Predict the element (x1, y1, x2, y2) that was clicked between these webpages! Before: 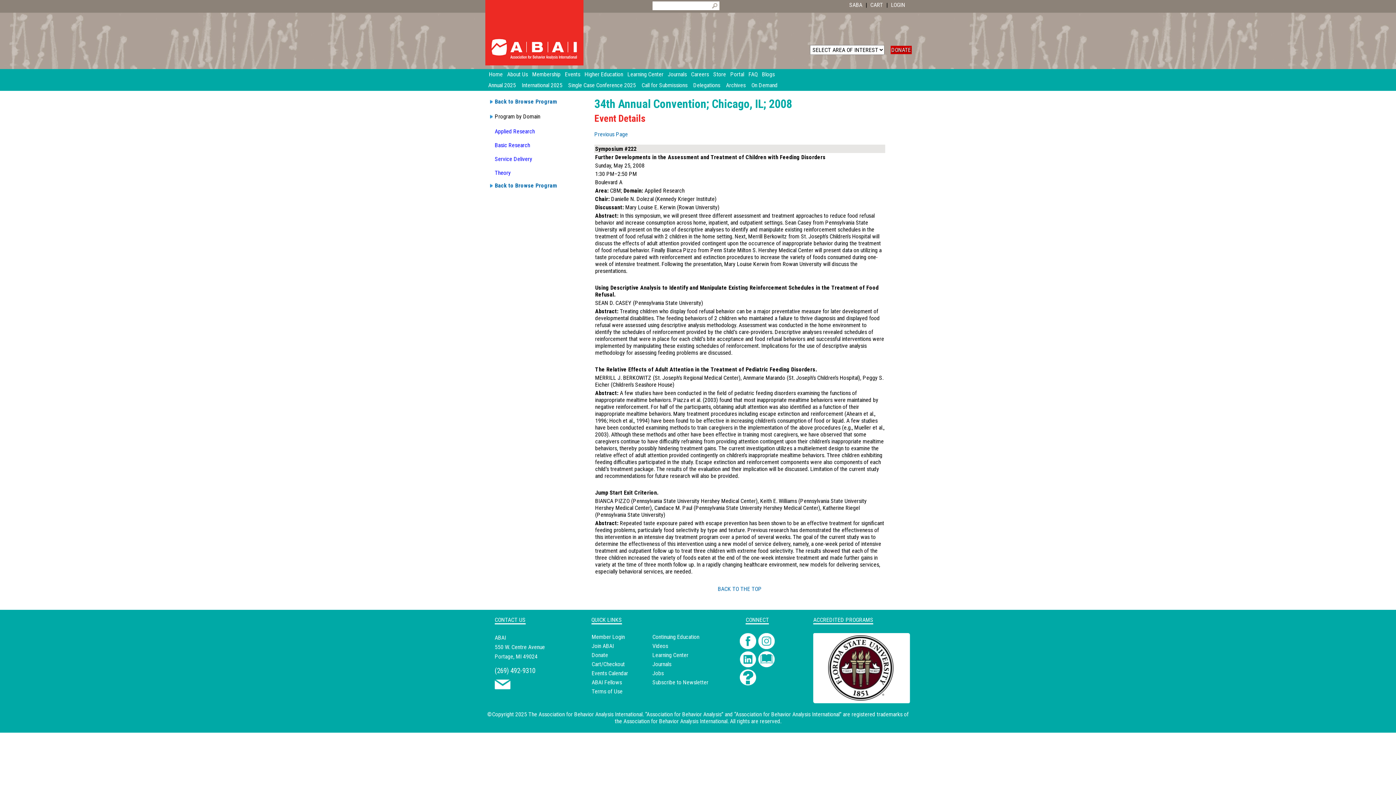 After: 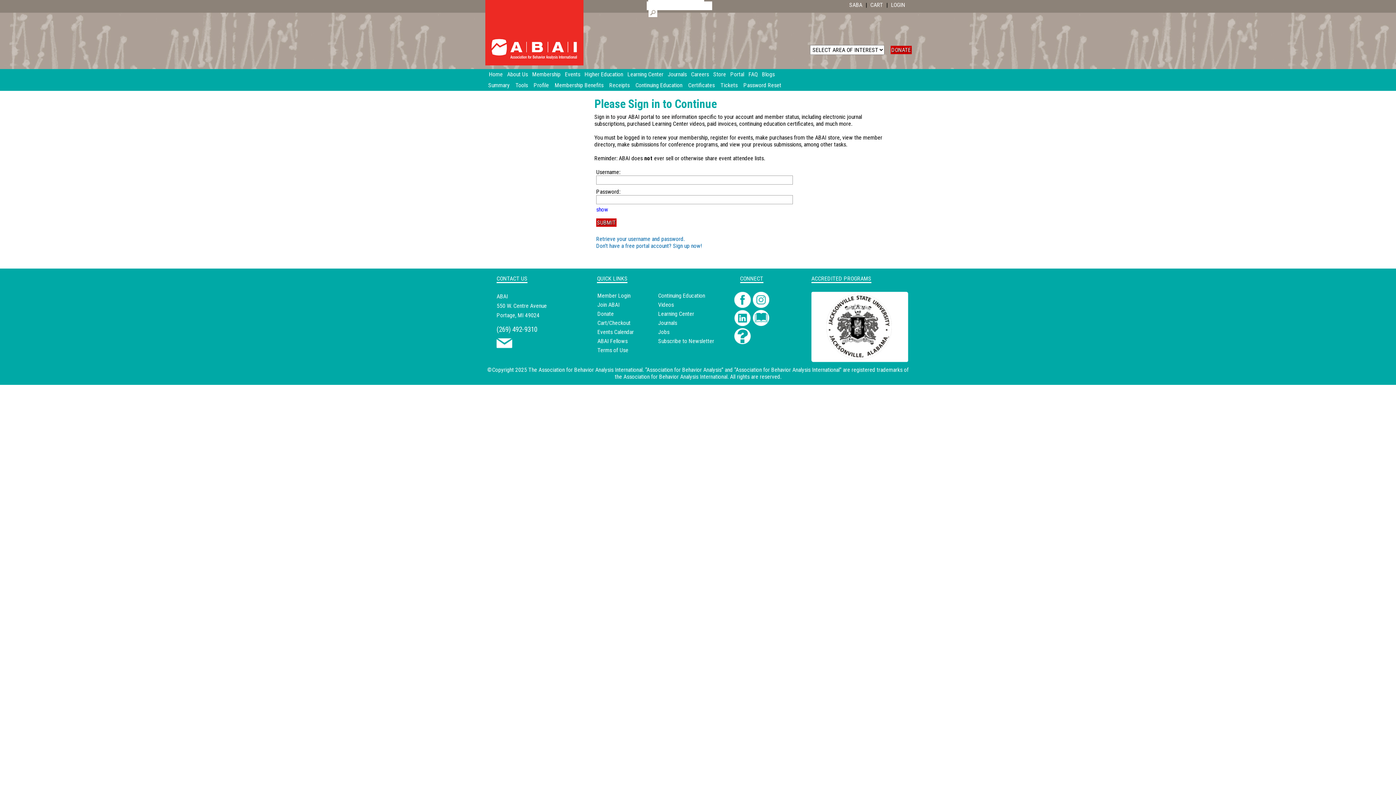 Action: bbox: (652, 642, 668, 649) label: Videos